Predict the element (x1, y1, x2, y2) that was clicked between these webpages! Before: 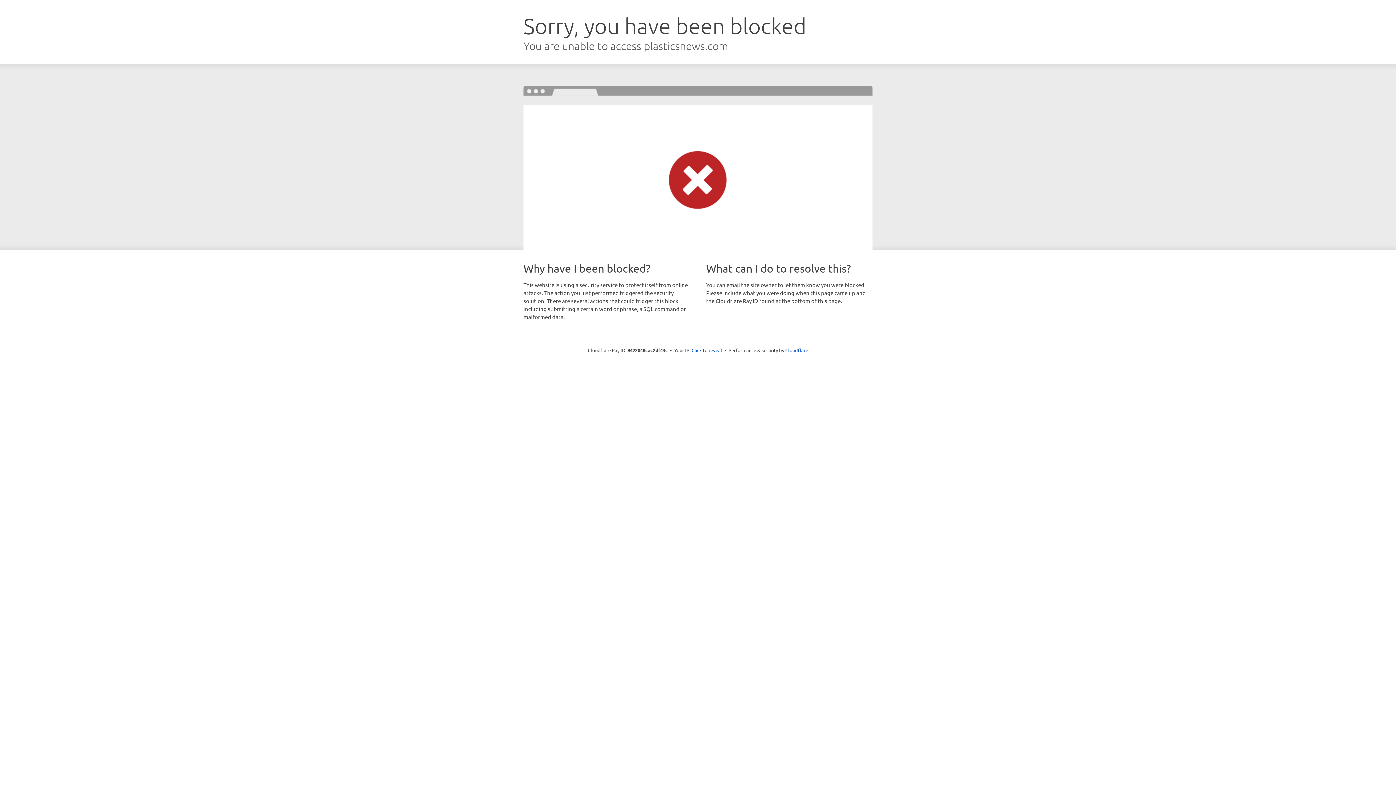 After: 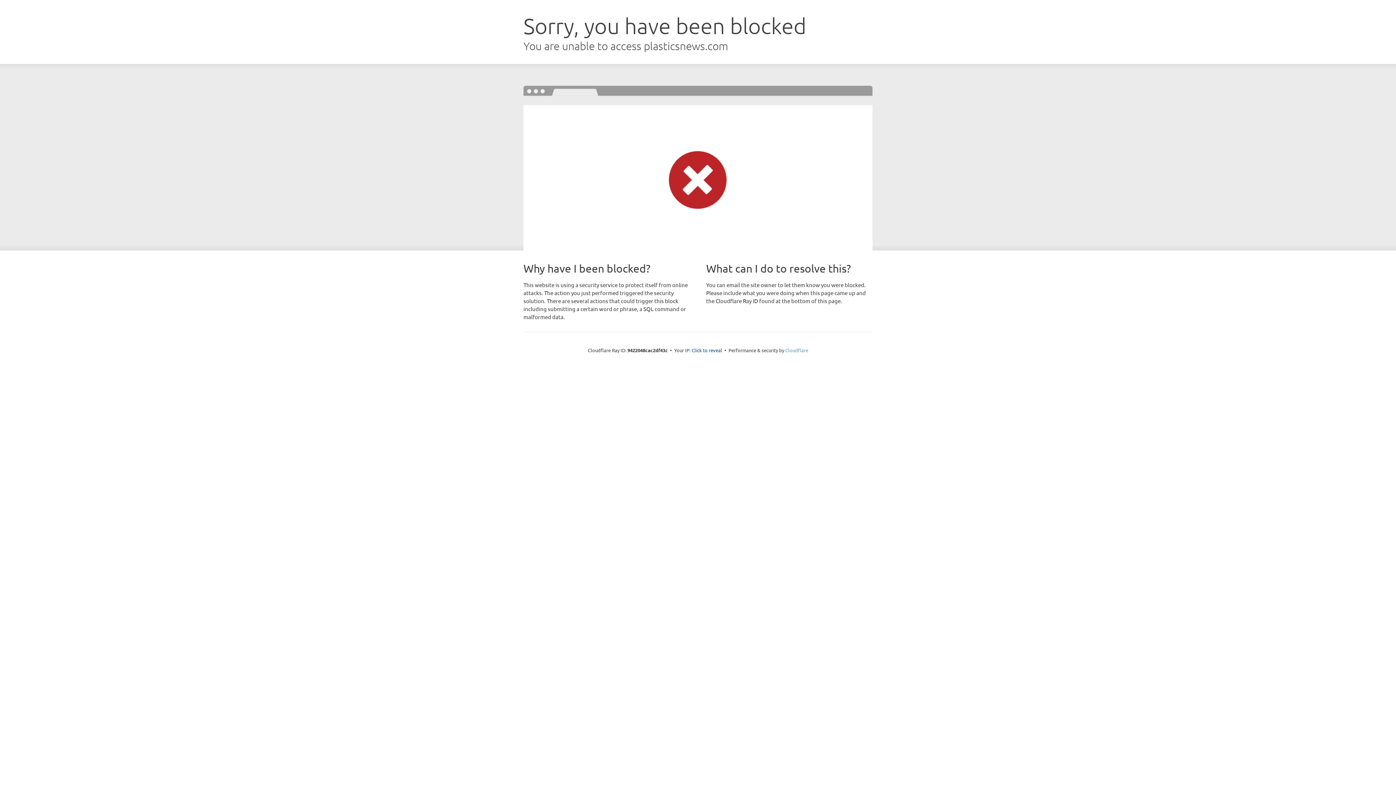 Action: label: Cloudflare bbox: (785, 347, 808, 353)